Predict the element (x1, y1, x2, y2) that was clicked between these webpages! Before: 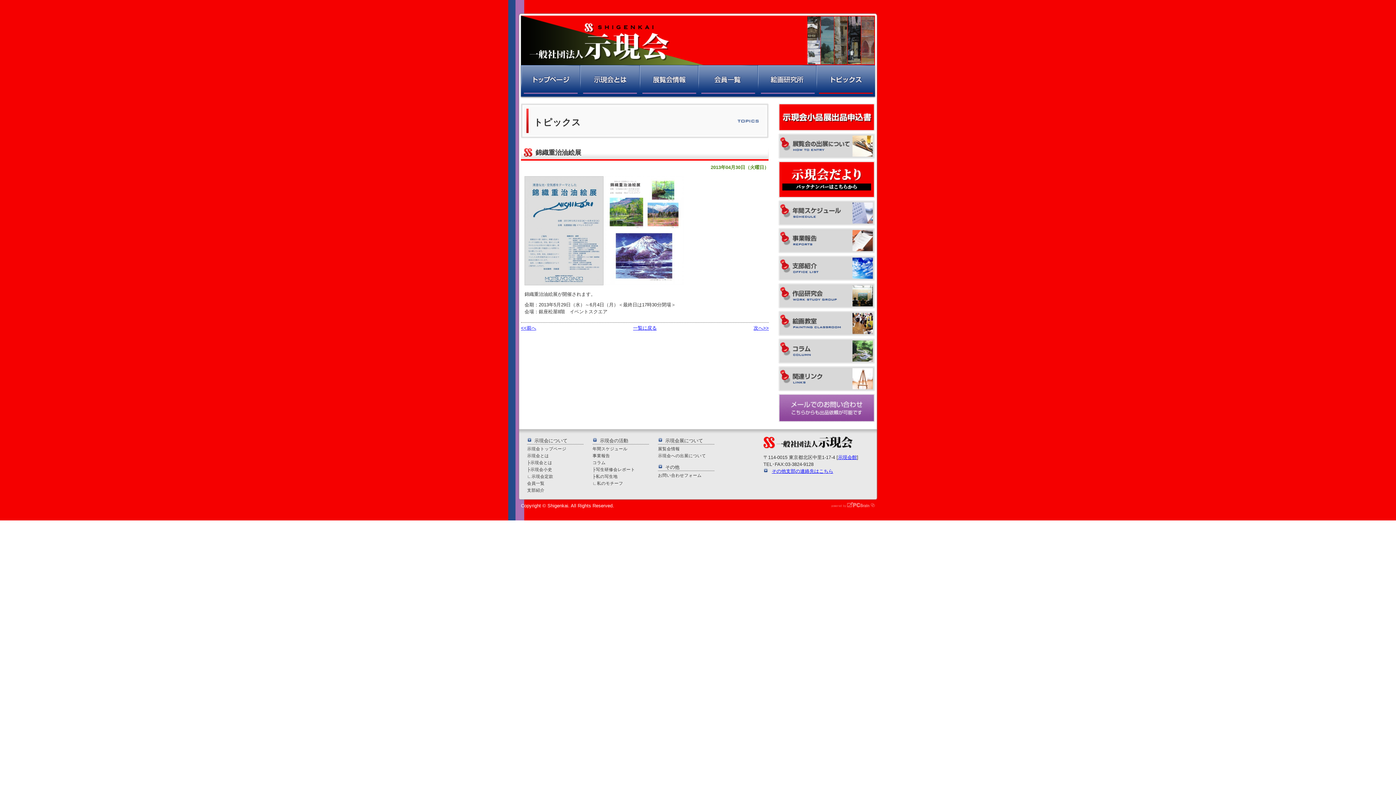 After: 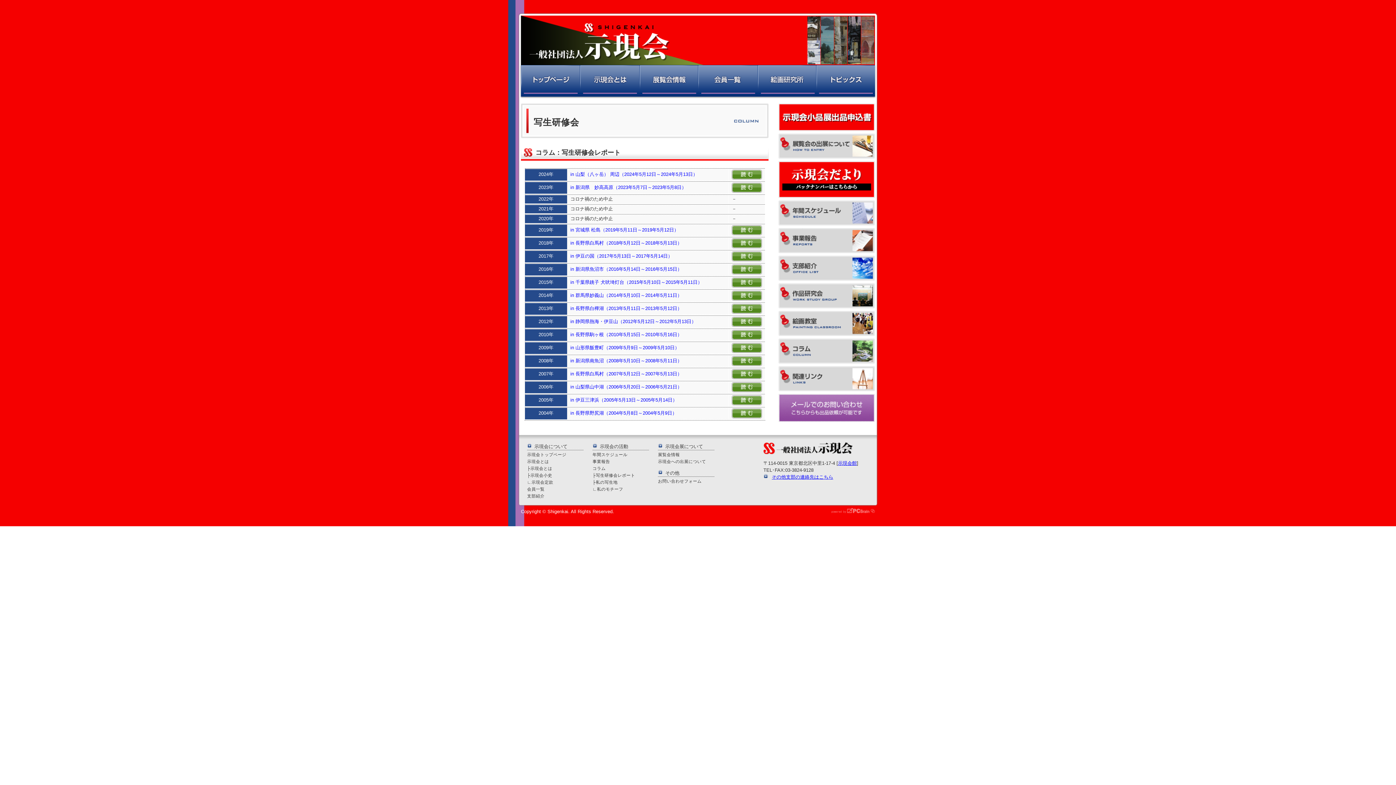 Action: label: 写生研修会レポート bbox: (596, 467, 635, 472)